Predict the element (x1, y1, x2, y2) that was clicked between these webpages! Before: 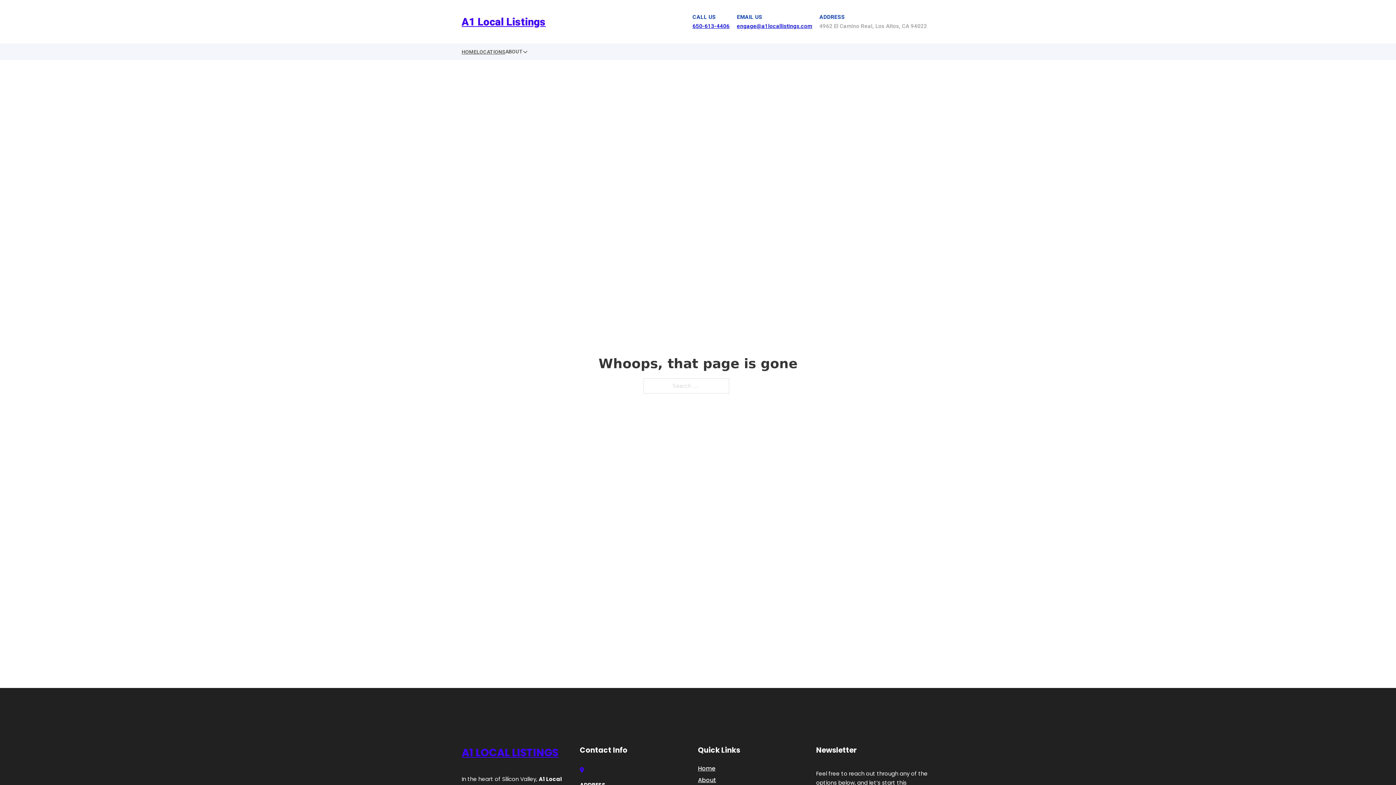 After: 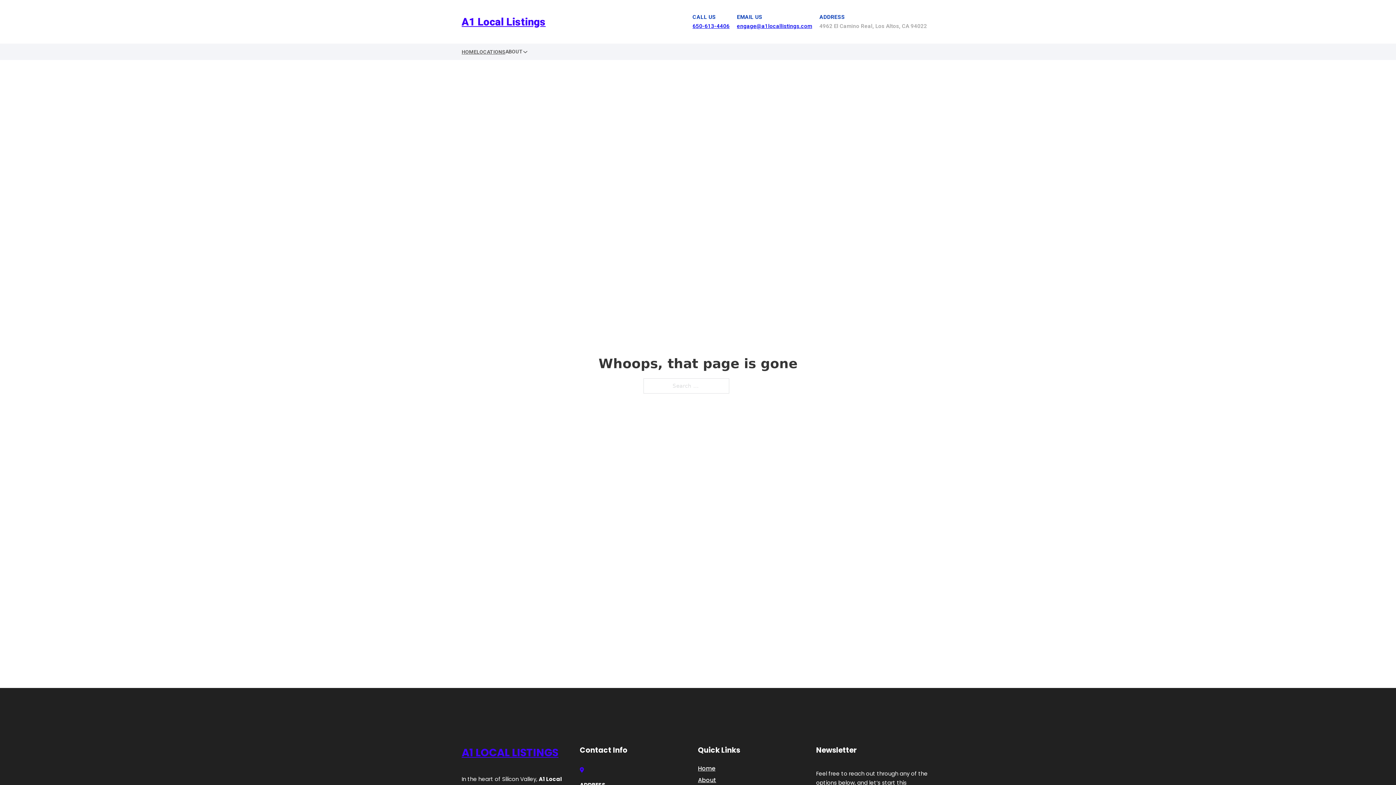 Action: bbox: (692, 22, 729, 29) label: 650-613-4406